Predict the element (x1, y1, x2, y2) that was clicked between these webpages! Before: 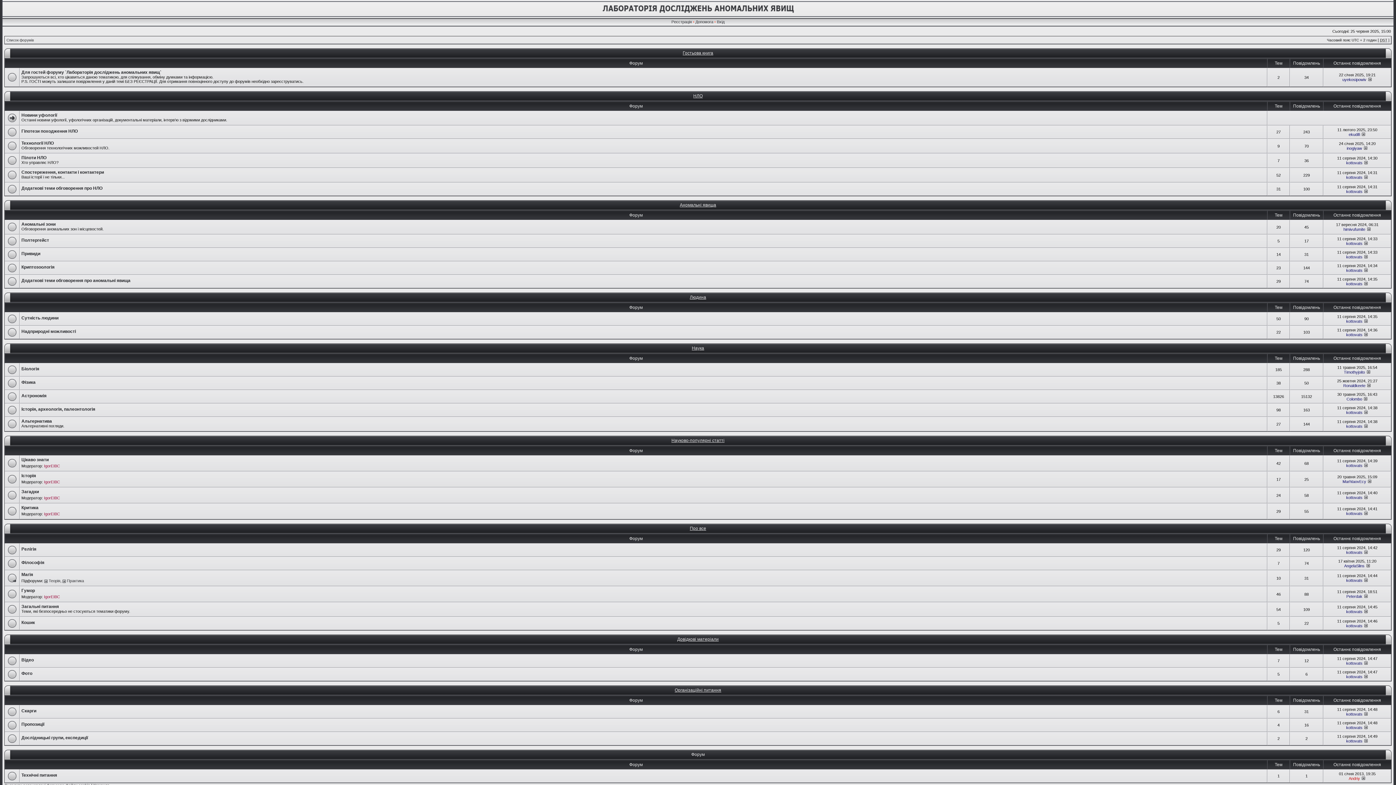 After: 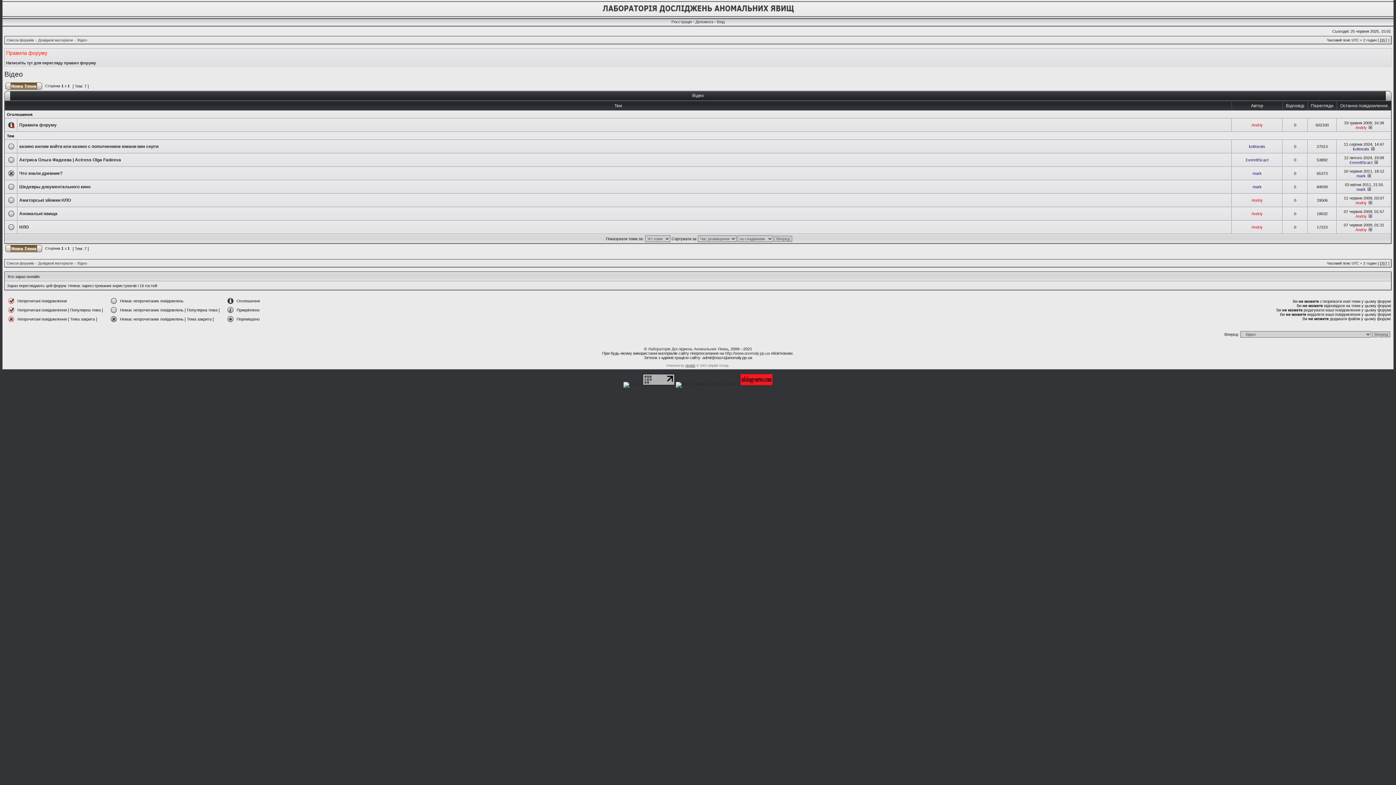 Action: label: Відео bbox: (21, 657, 33, 662)